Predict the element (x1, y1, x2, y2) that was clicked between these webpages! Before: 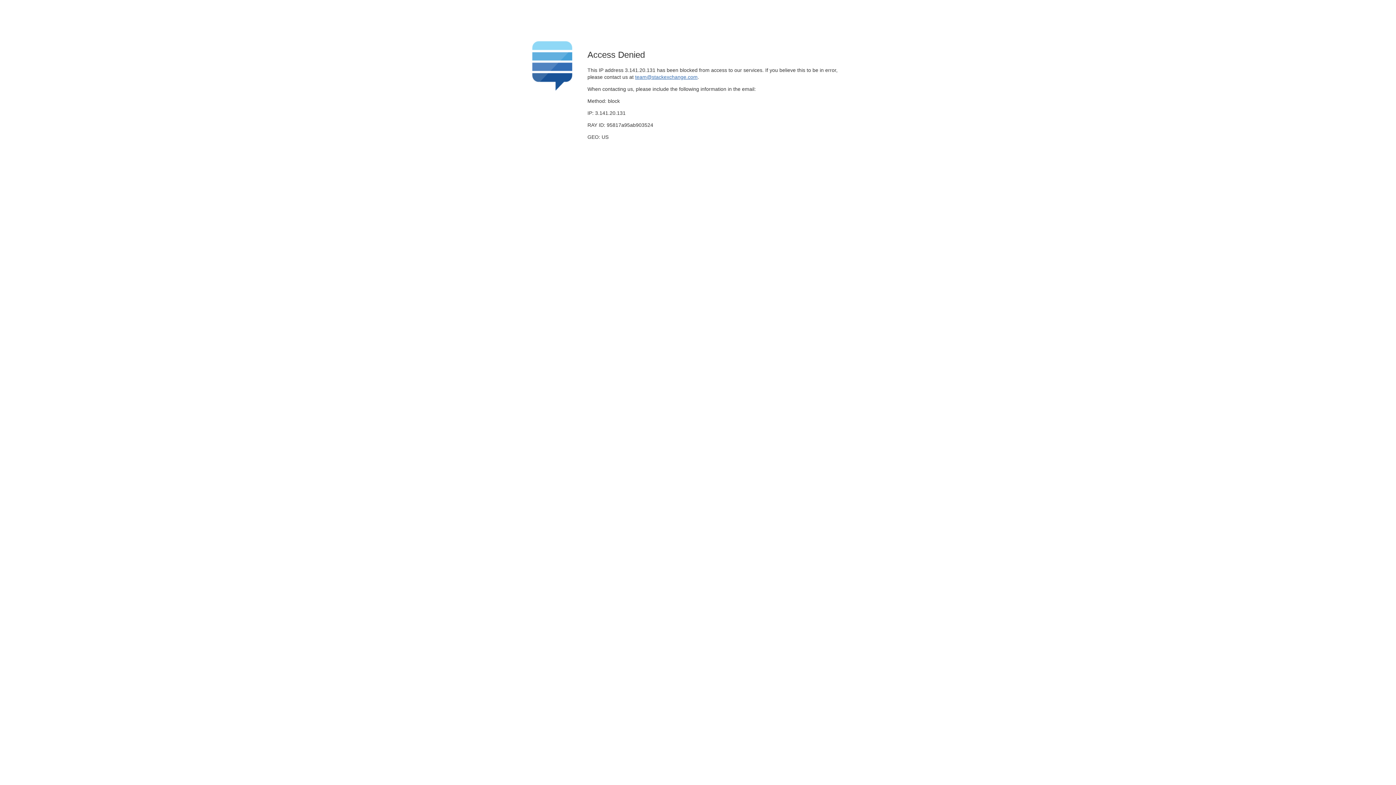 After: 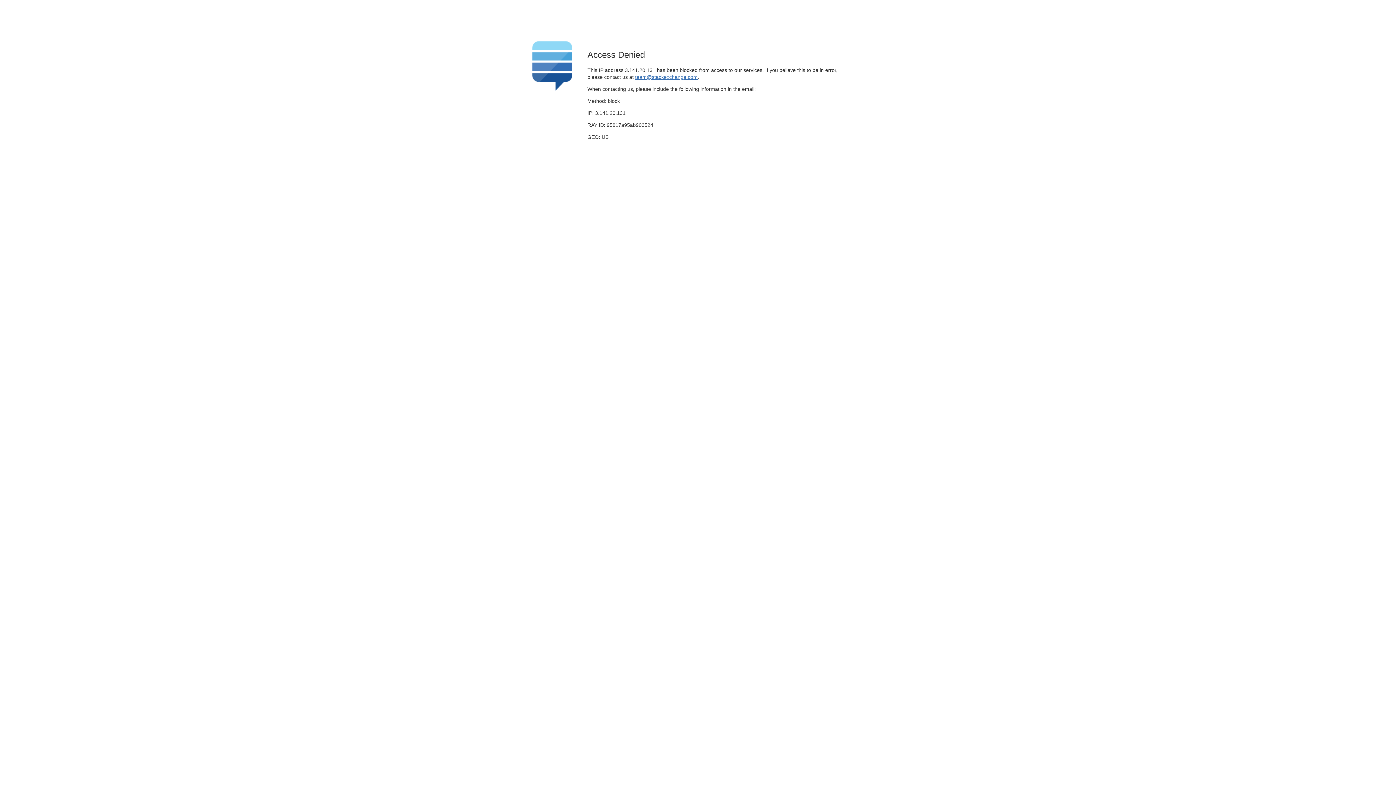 Action: label: team@stackexchange.com bbox: (635, 74, 697, 79)